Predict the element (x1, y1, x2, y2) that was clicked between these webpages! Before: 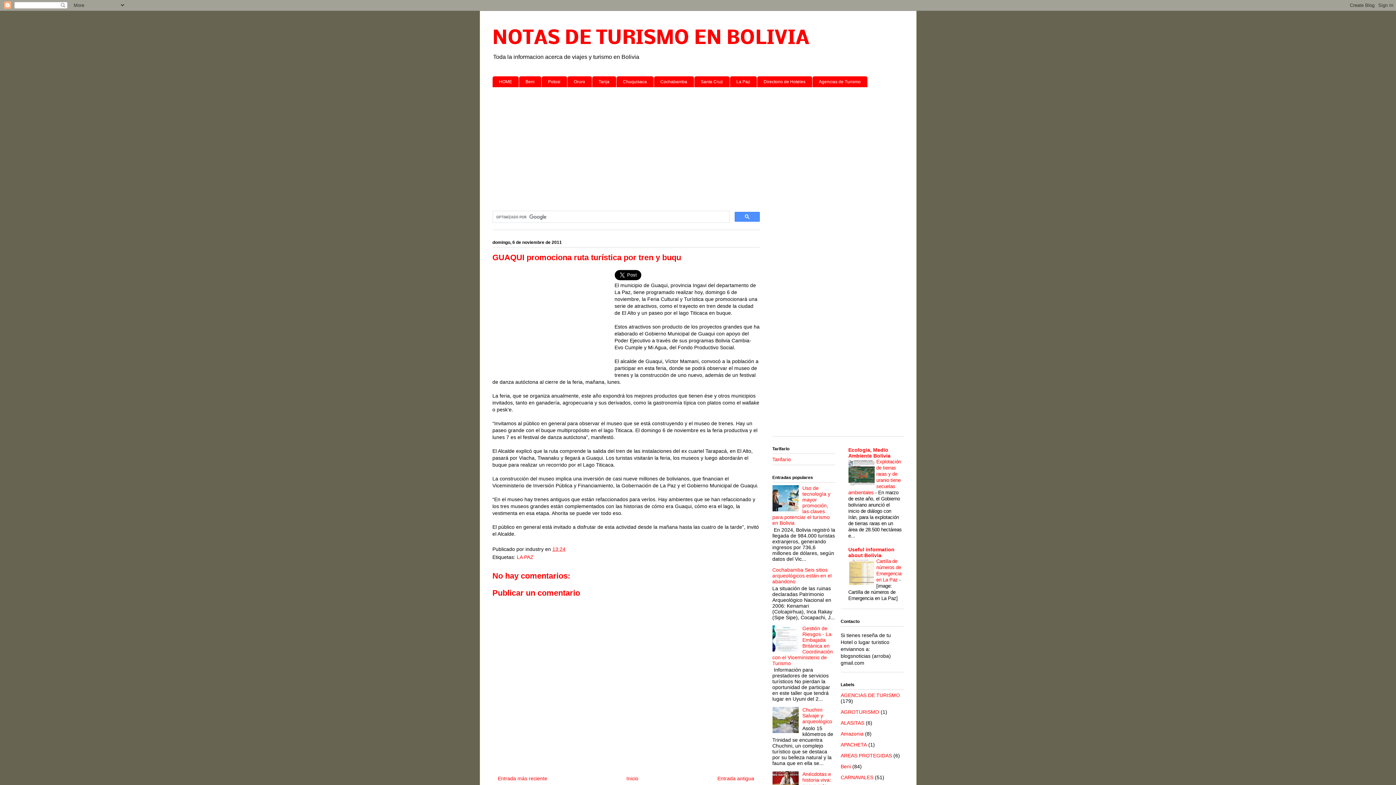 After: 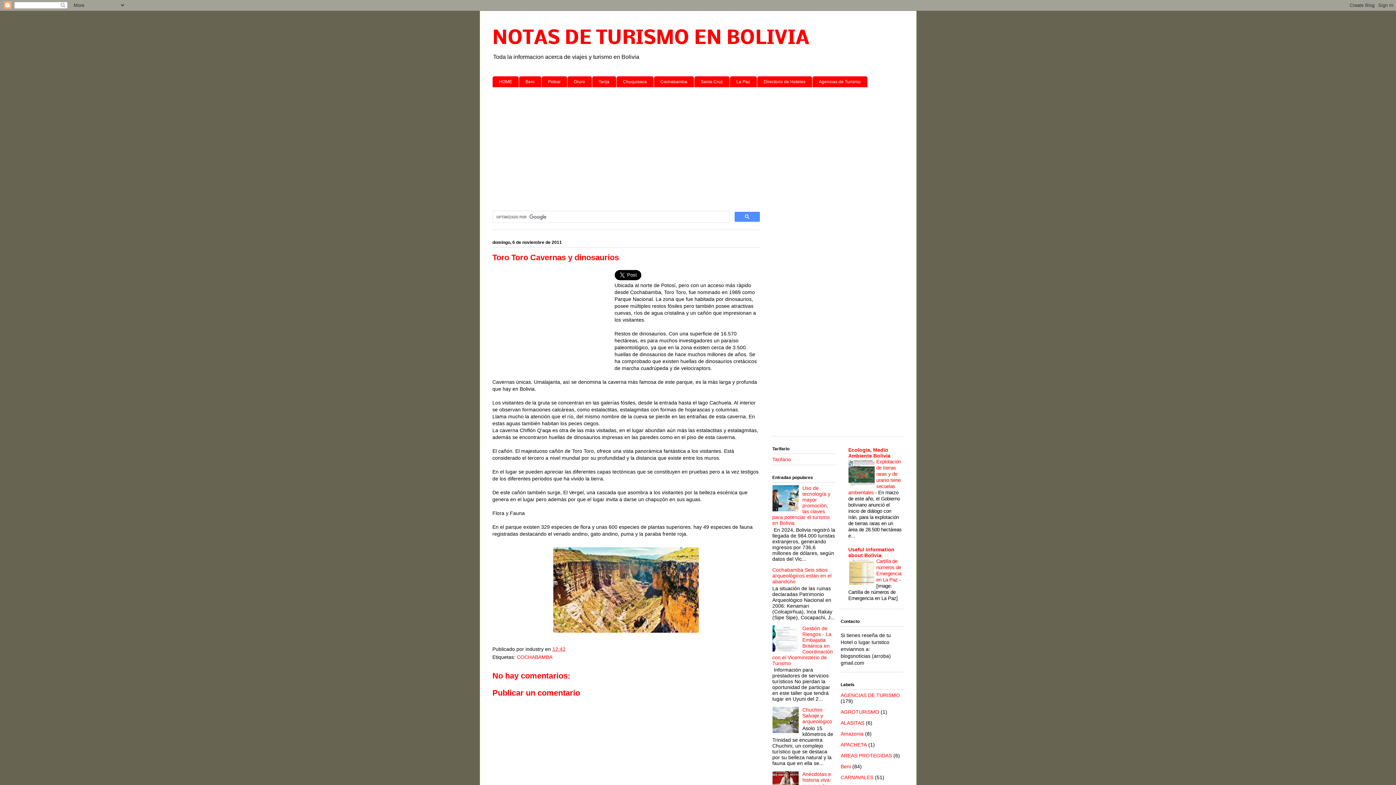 Action: label: Entrada antigua bbox: (717, 775, 754, 781)